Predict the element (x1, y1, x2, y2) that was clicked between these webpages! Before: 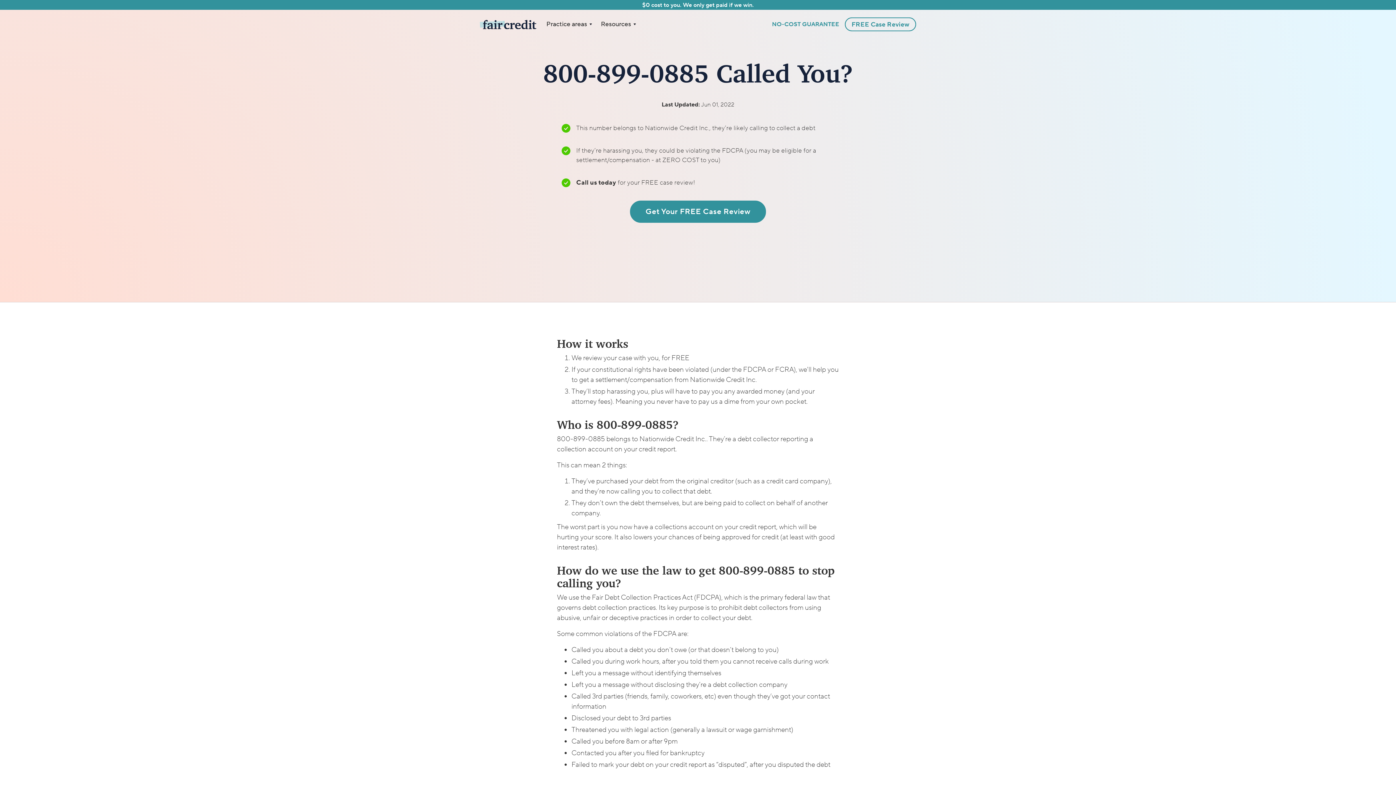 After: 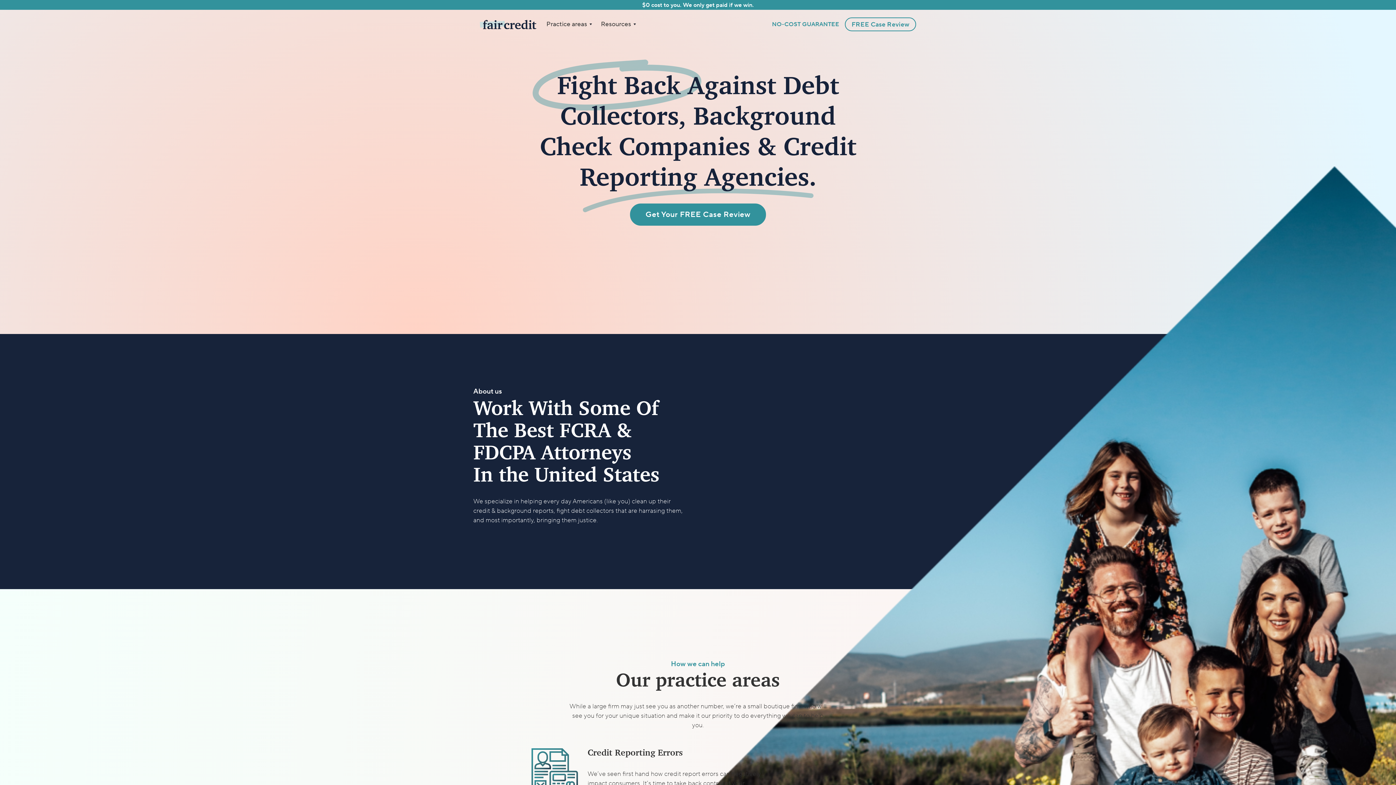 Action: bbox: (480, 19, 536, 29) label: home